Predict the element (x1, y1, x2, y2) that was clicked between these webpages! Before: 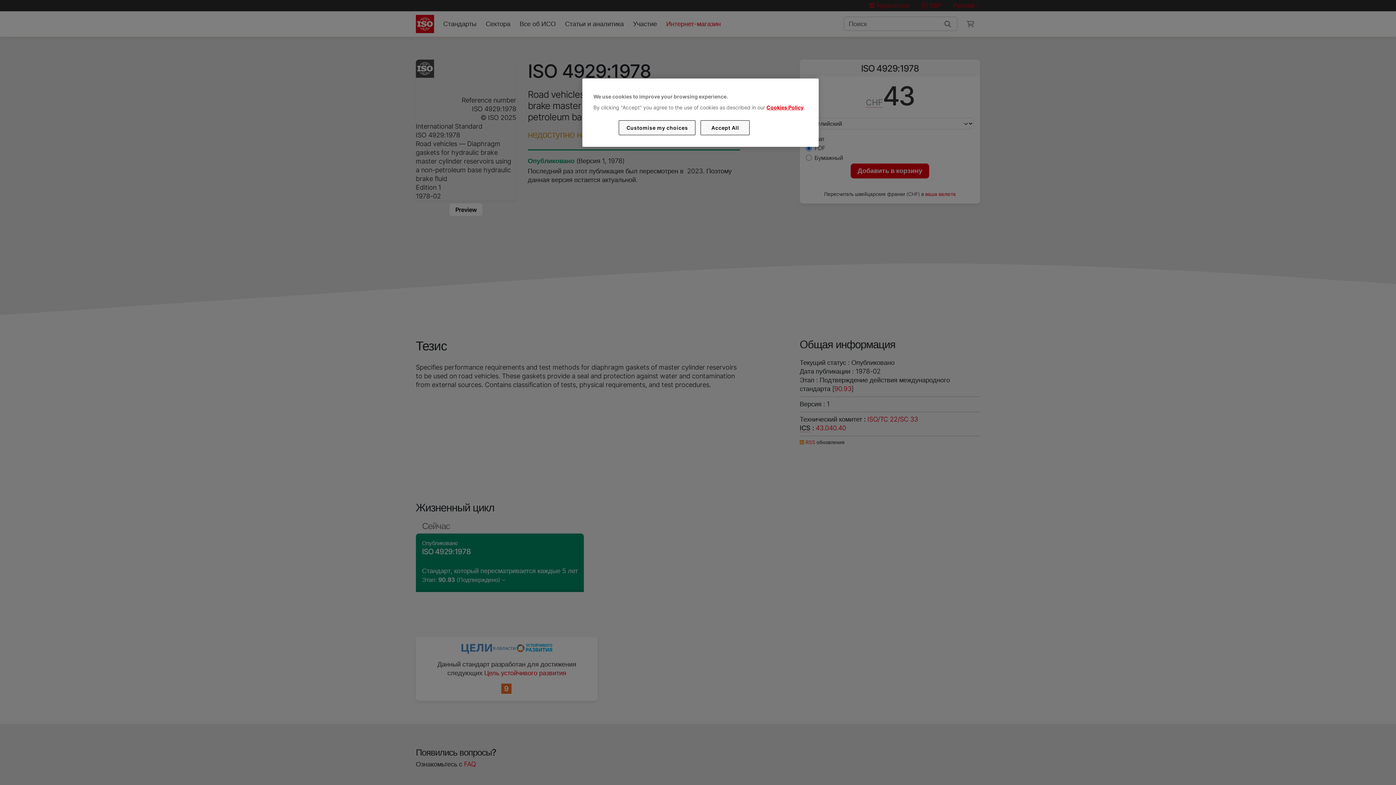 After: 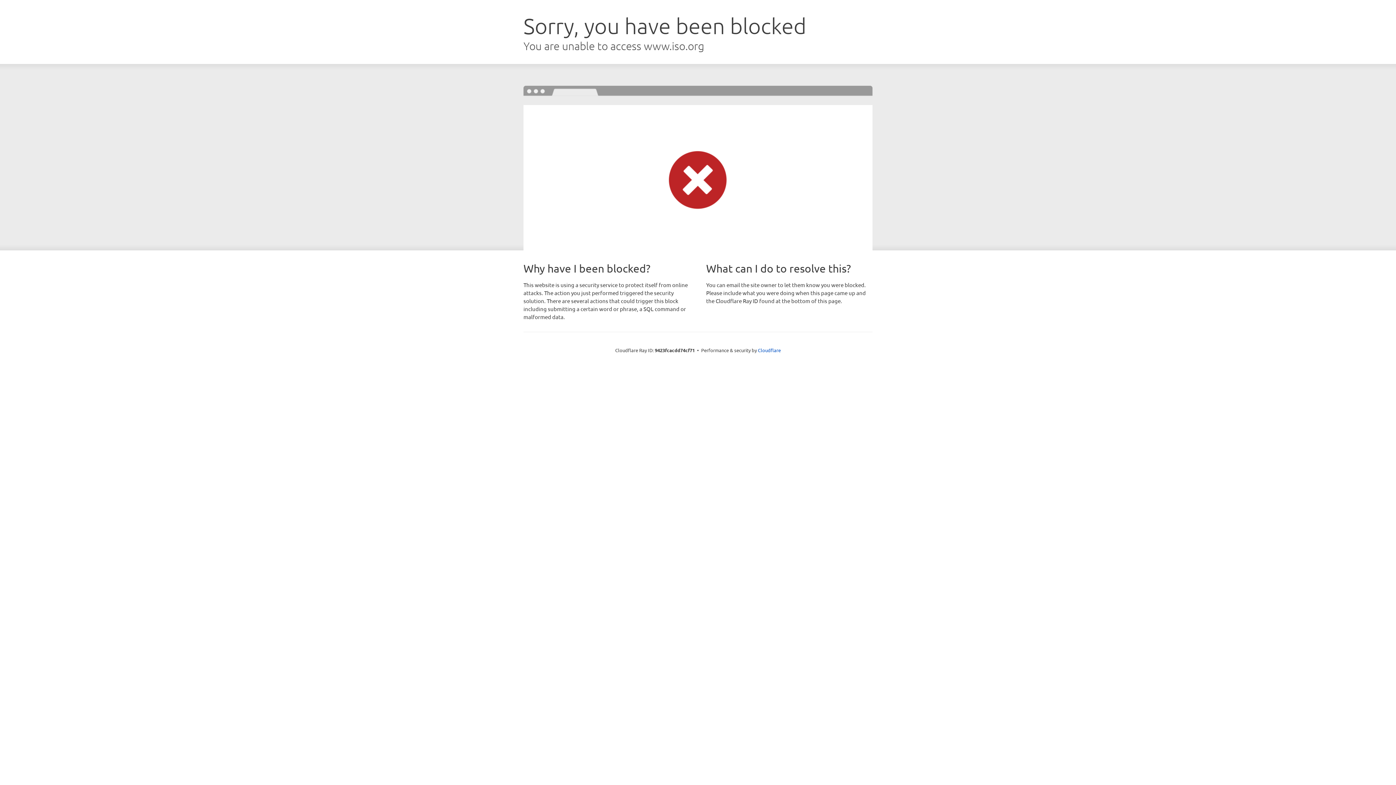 Action: bbox: (766, 104, 803, 110) label: Cookies Policy